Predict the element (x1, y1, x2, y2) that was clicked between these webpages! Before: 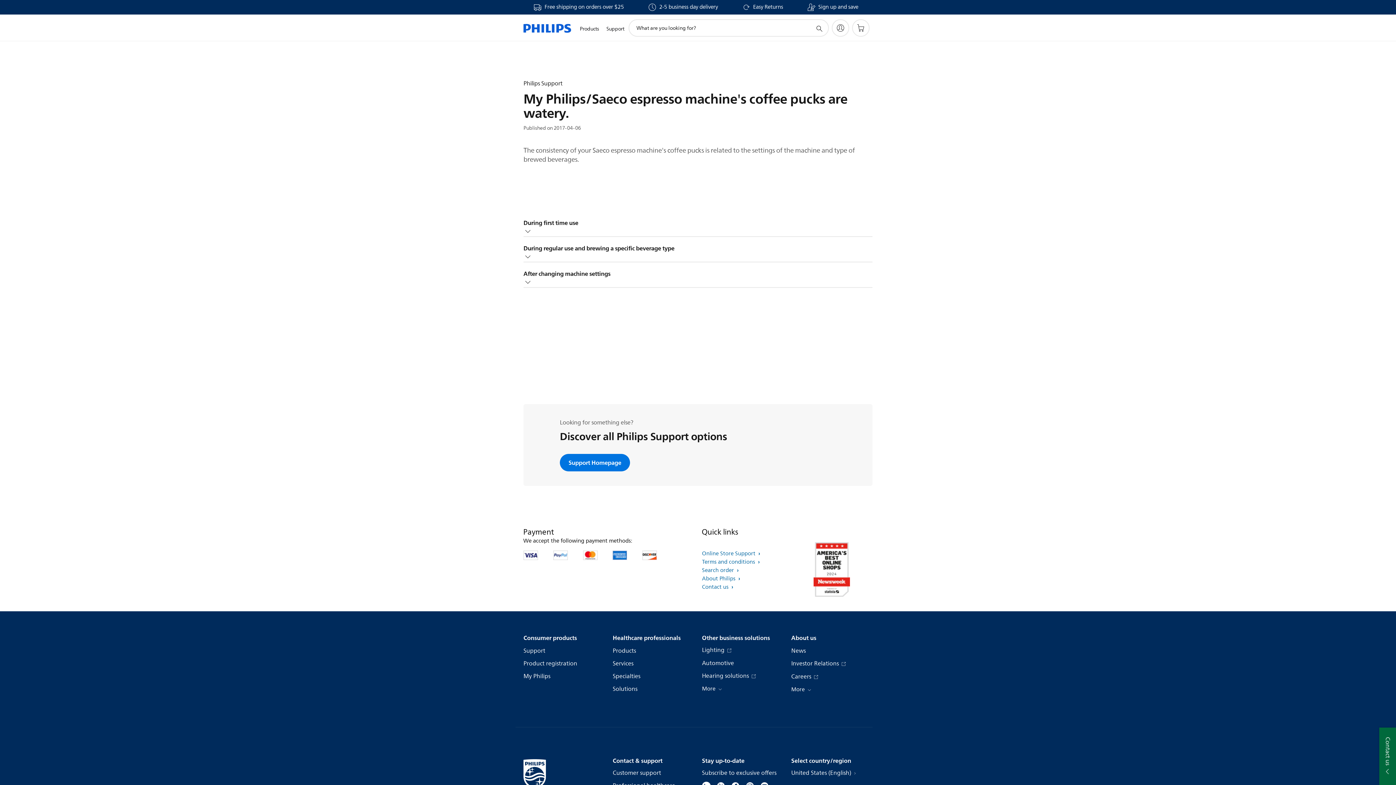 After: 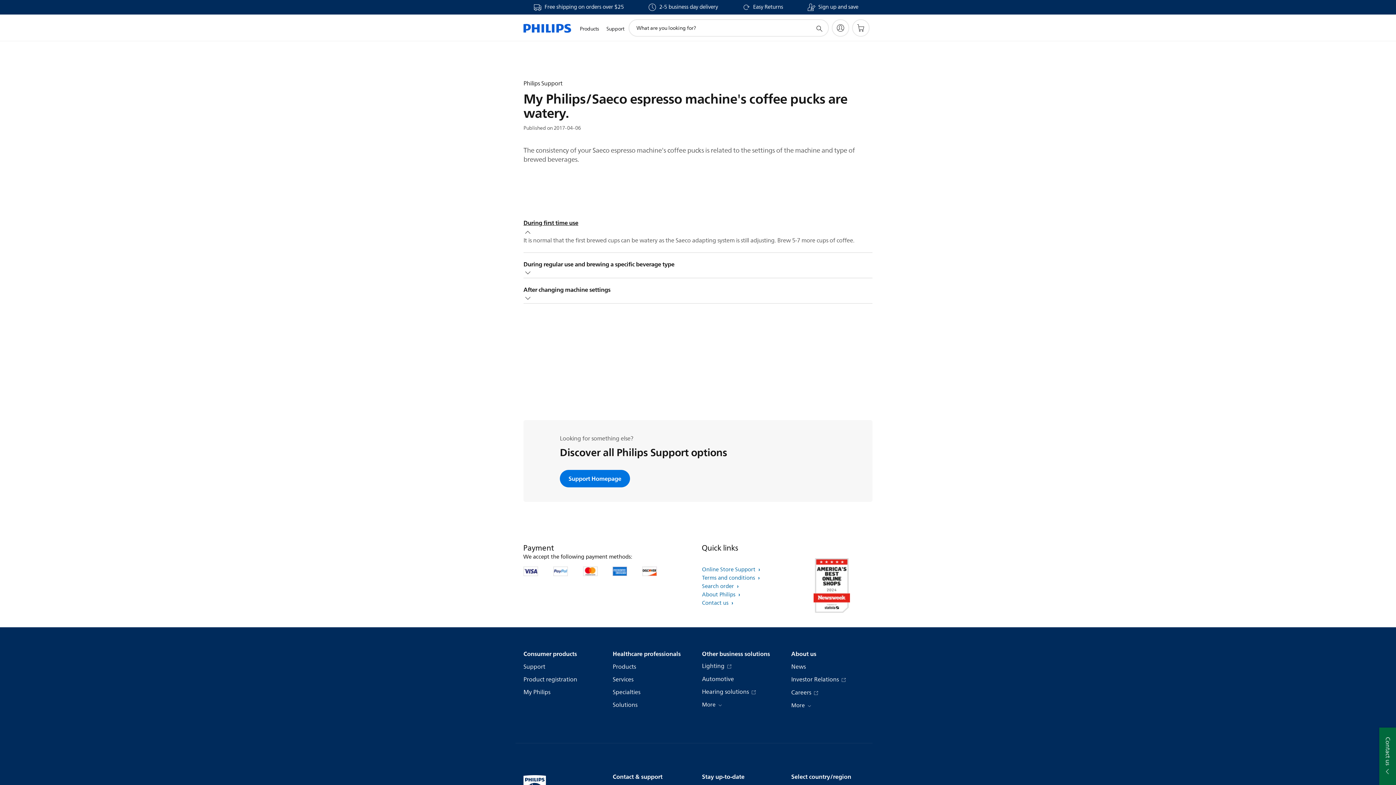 Action: bbox: (523, 211, 872, 236) label: During first time use